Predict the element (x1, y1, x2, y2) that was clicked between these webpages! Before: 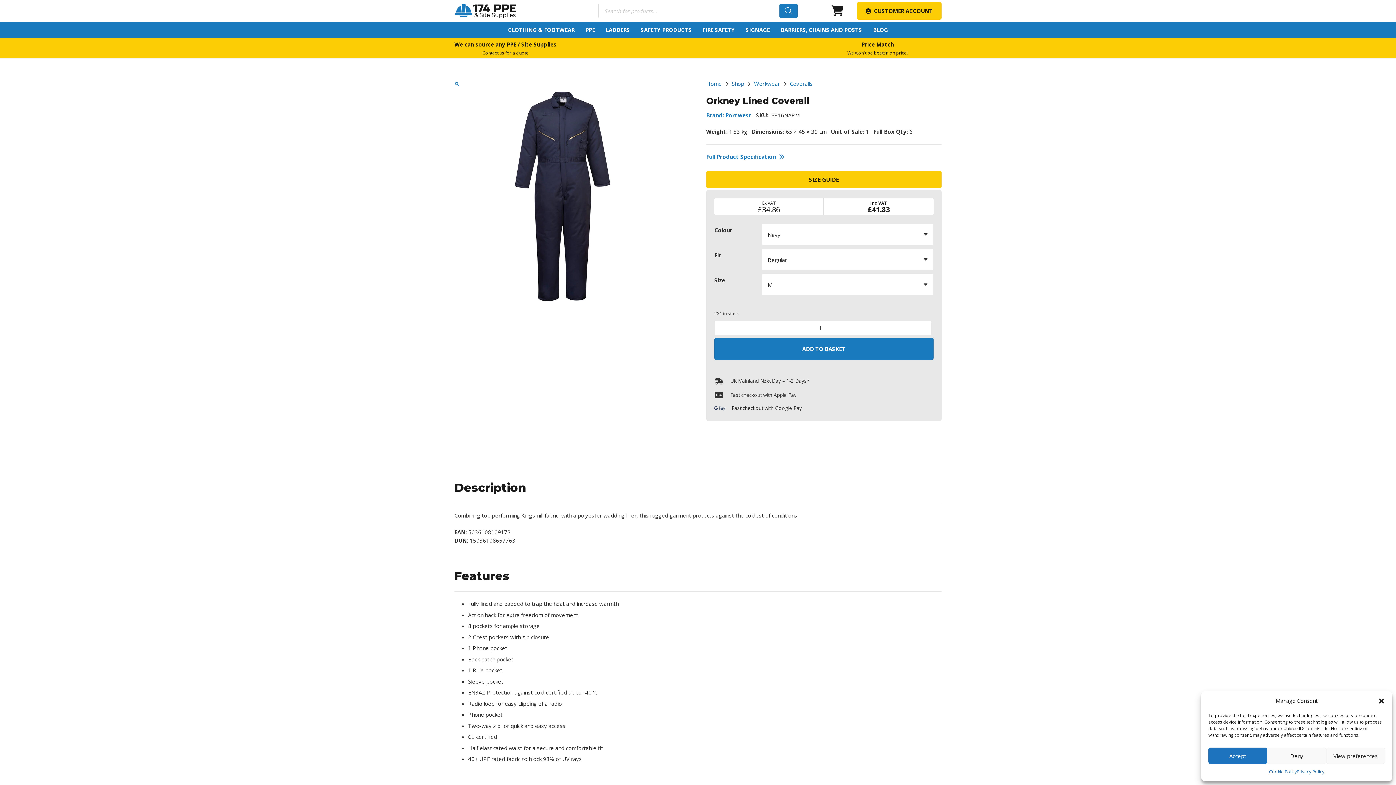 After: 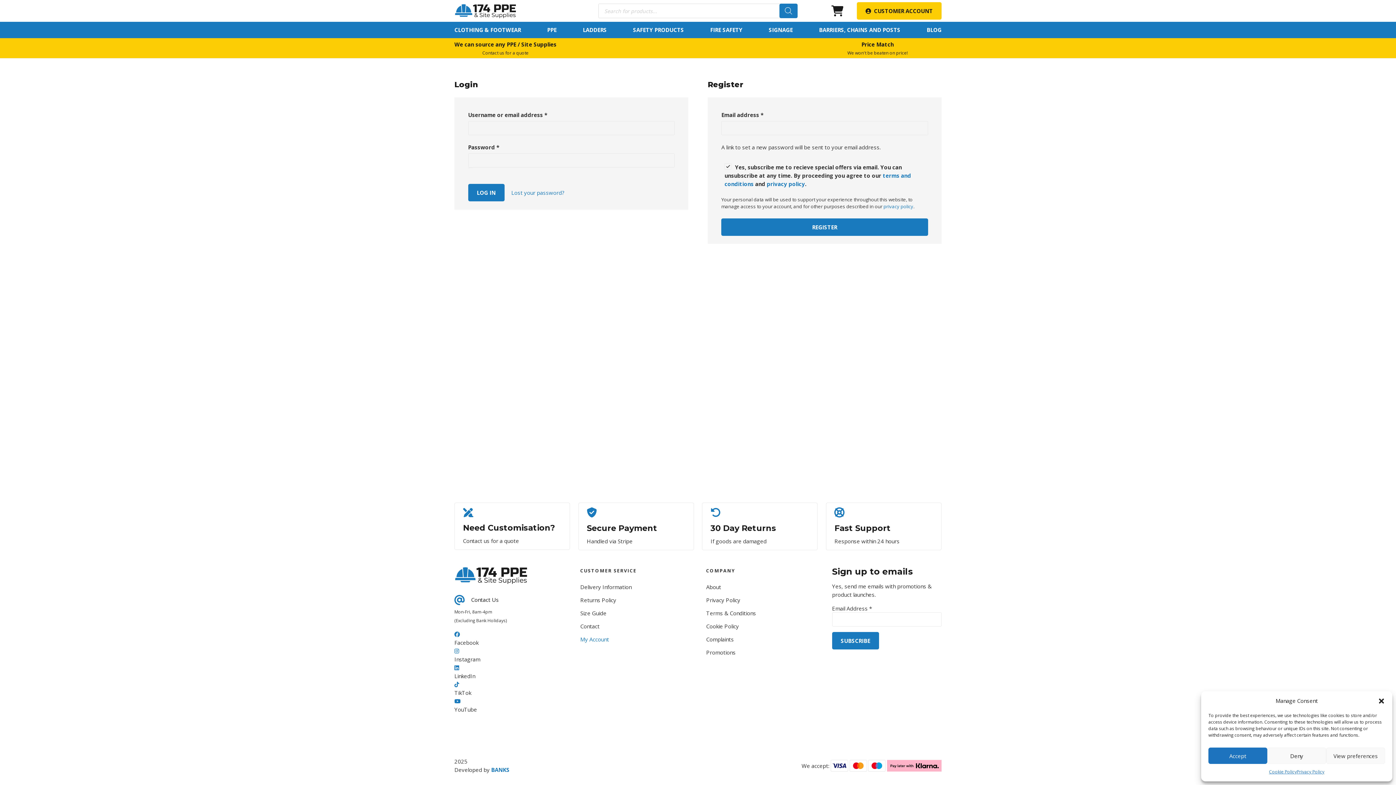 Action: label: CUSTOMER ACCOUNT bbox: (857, 2, 941, 19)